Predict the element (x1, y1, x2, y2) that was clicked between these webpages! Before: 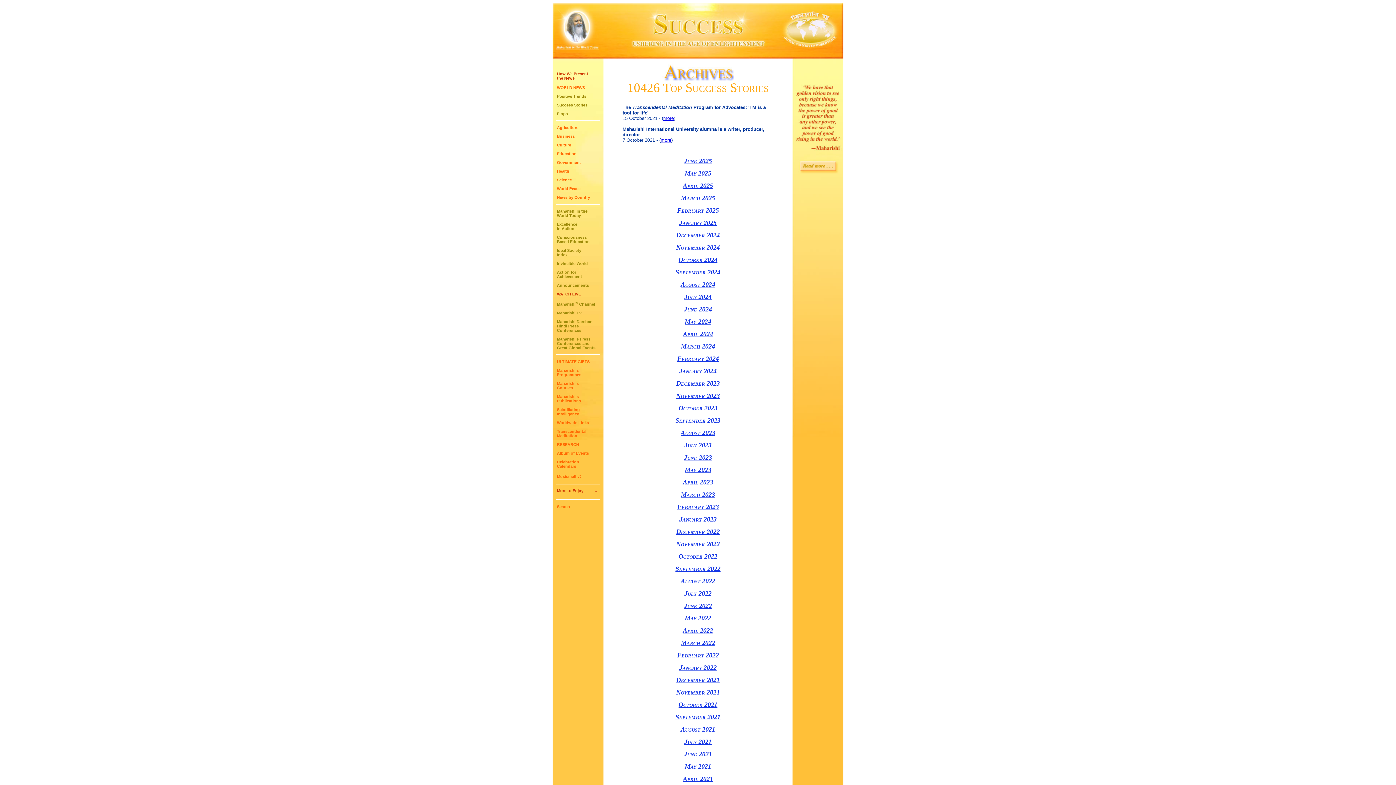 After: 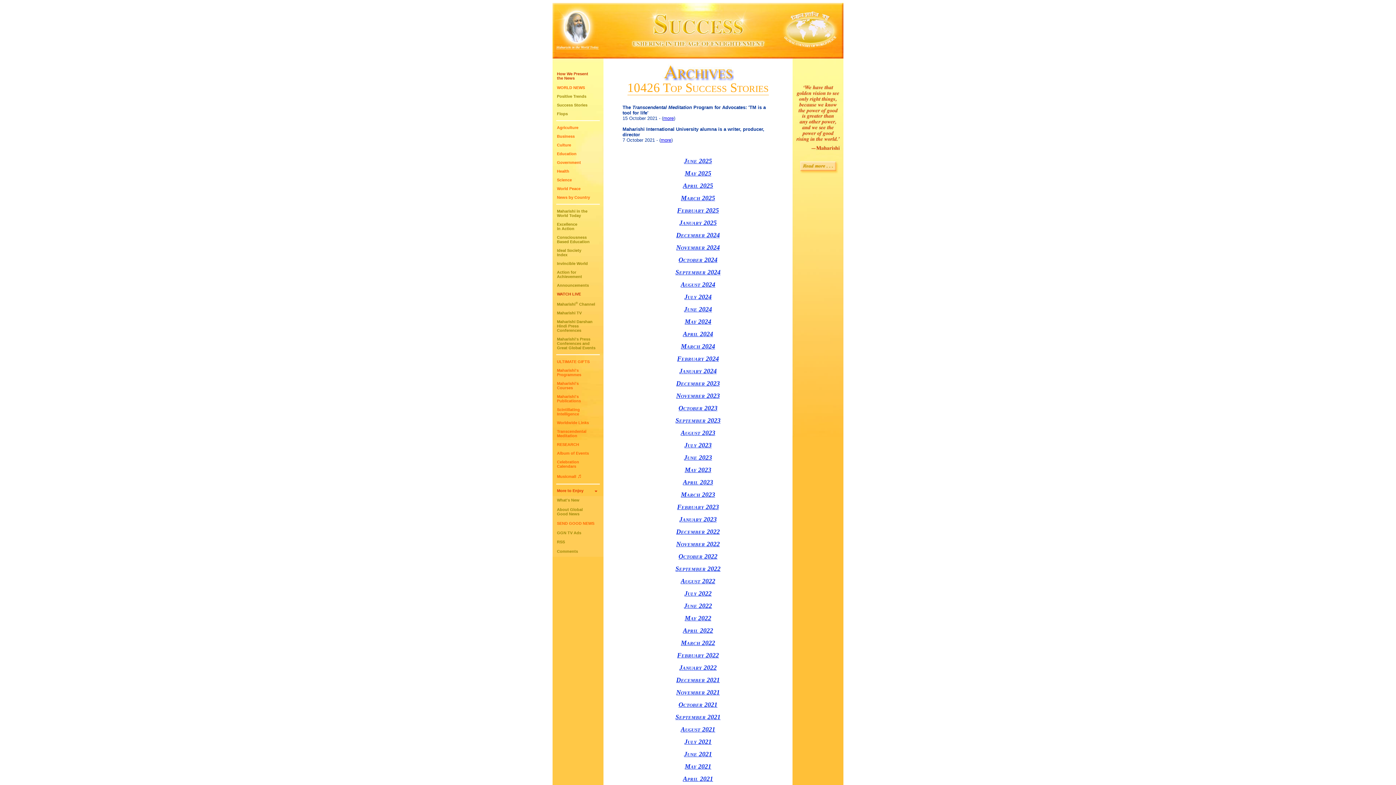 Action: label: More to Enjoy bbox: (552, 486, 603, 496)